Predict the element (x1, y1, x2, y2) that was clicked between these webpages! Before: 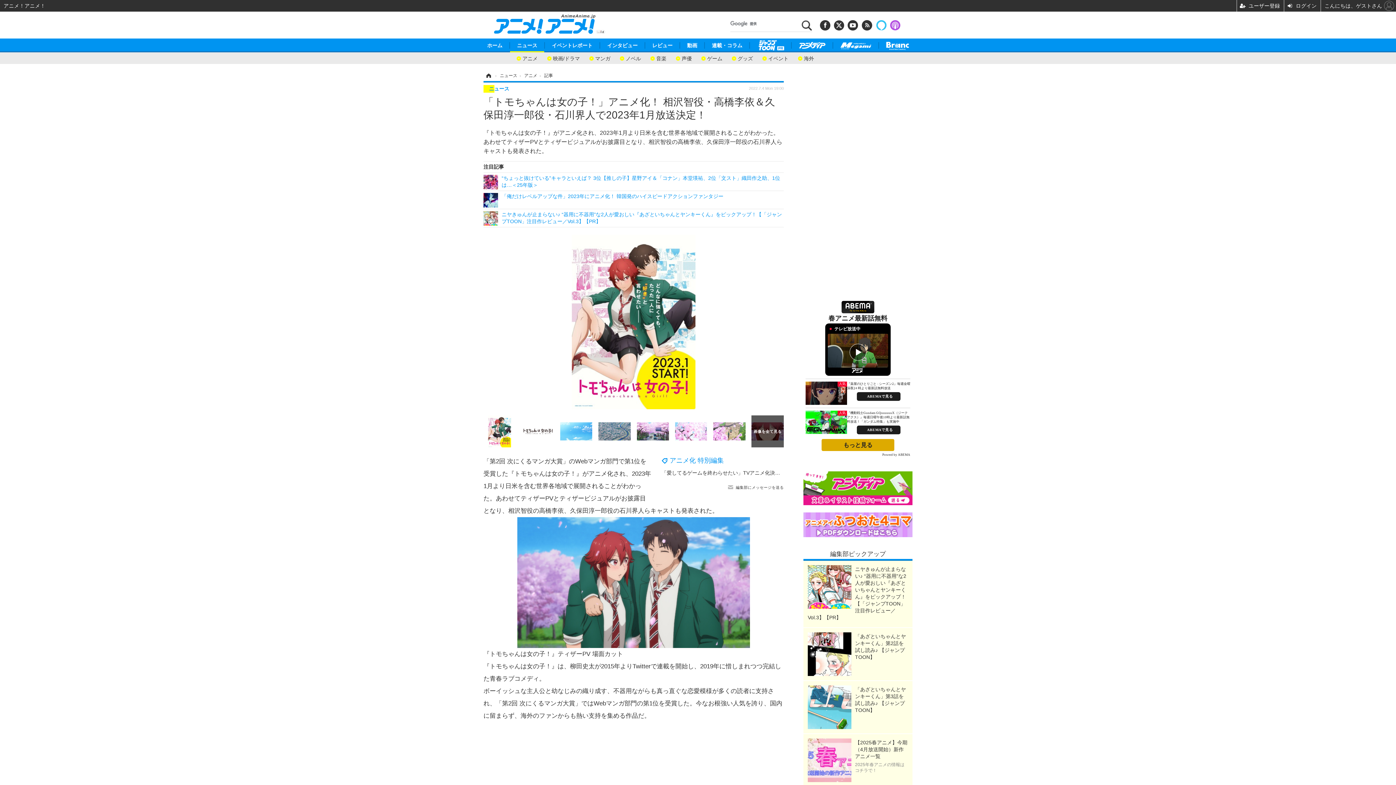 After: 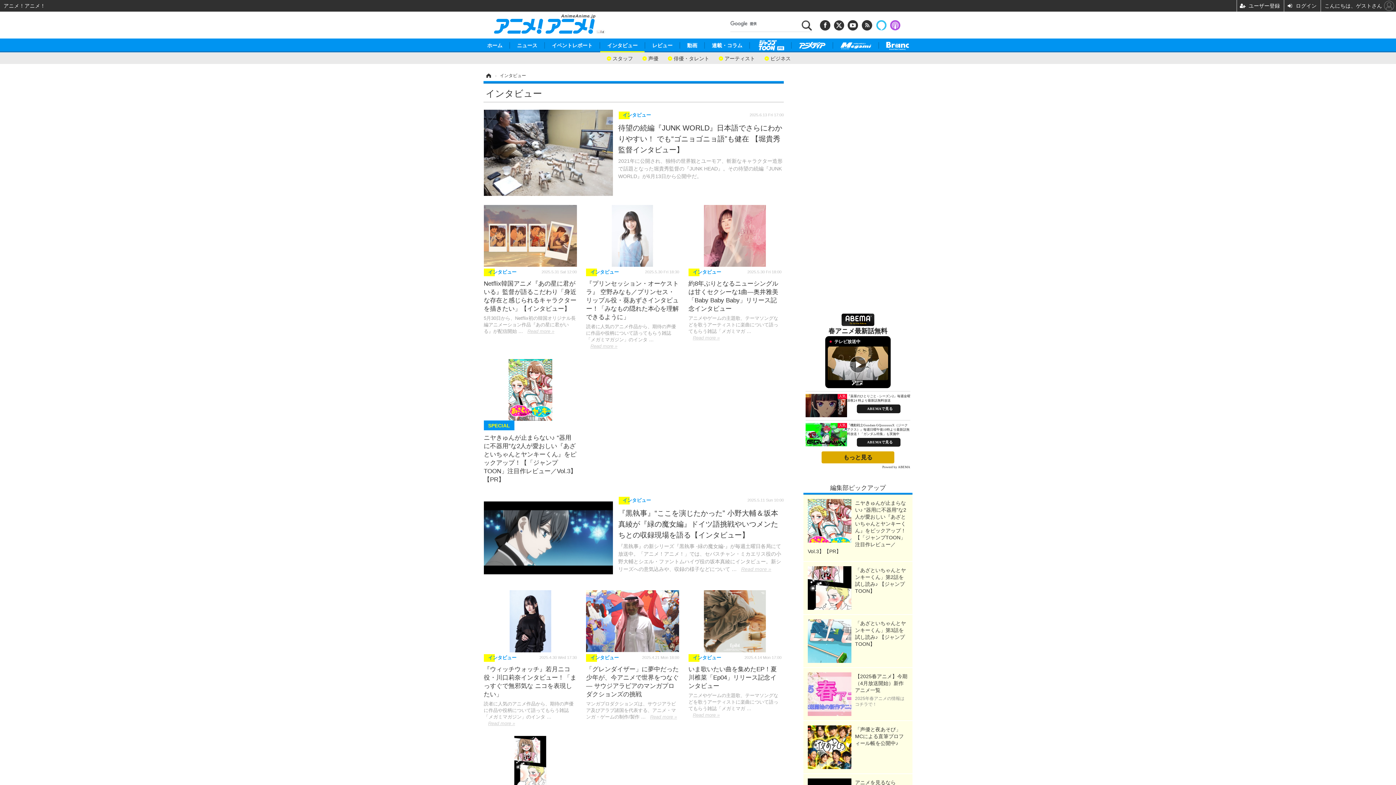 Action: bbox: (599, 42, 644, 48) label: インタビュー